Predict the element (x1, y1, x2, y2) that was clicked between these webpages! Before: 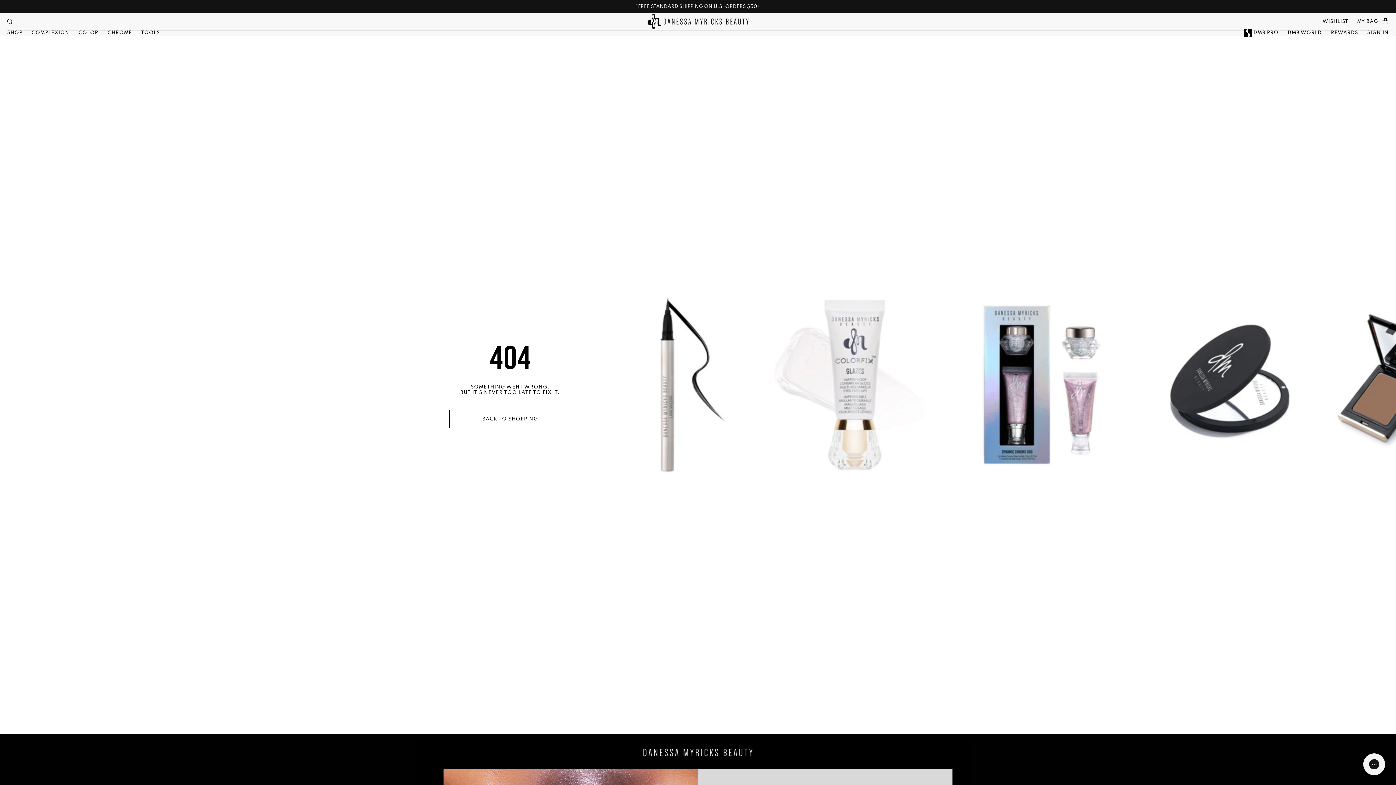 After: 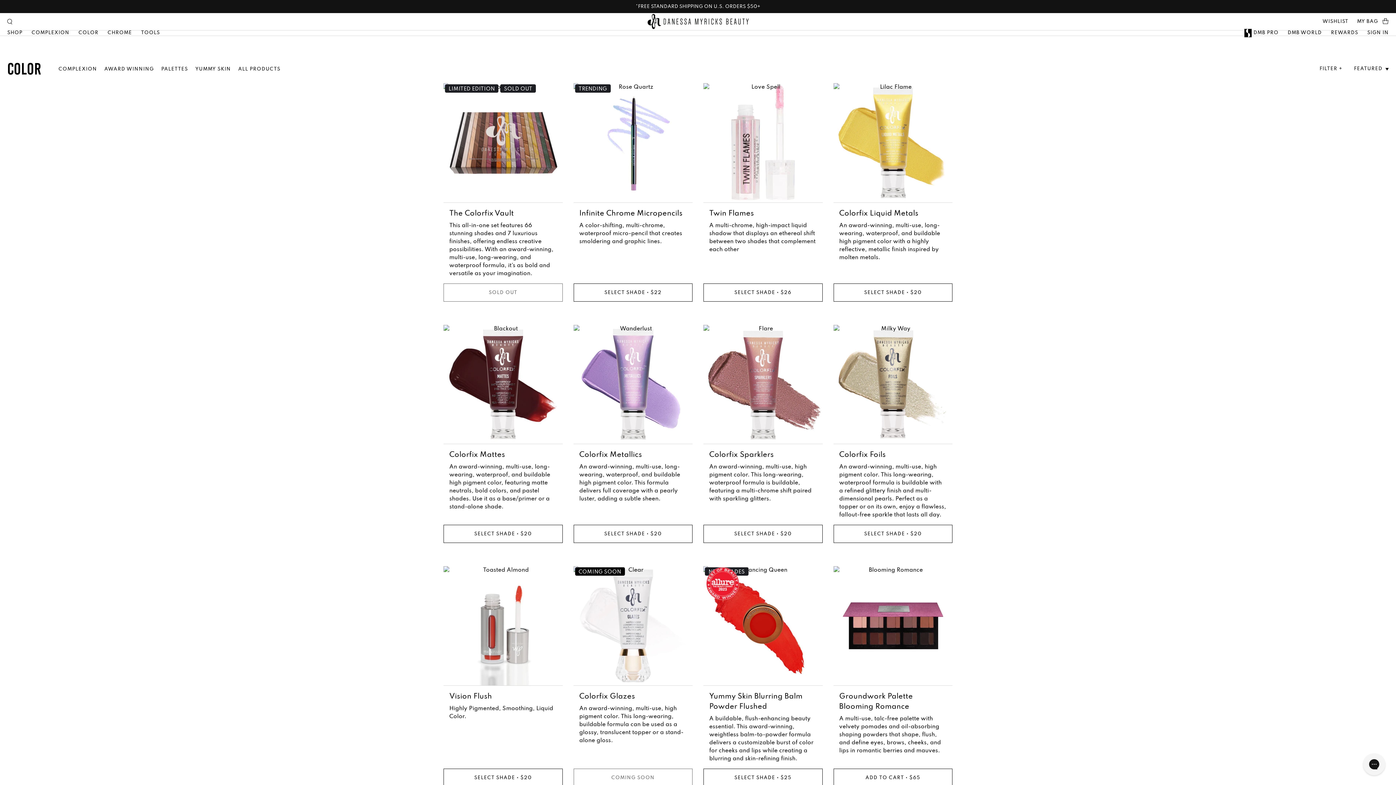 Action: label: COLOR bbox: (78, 30, 98, 35)